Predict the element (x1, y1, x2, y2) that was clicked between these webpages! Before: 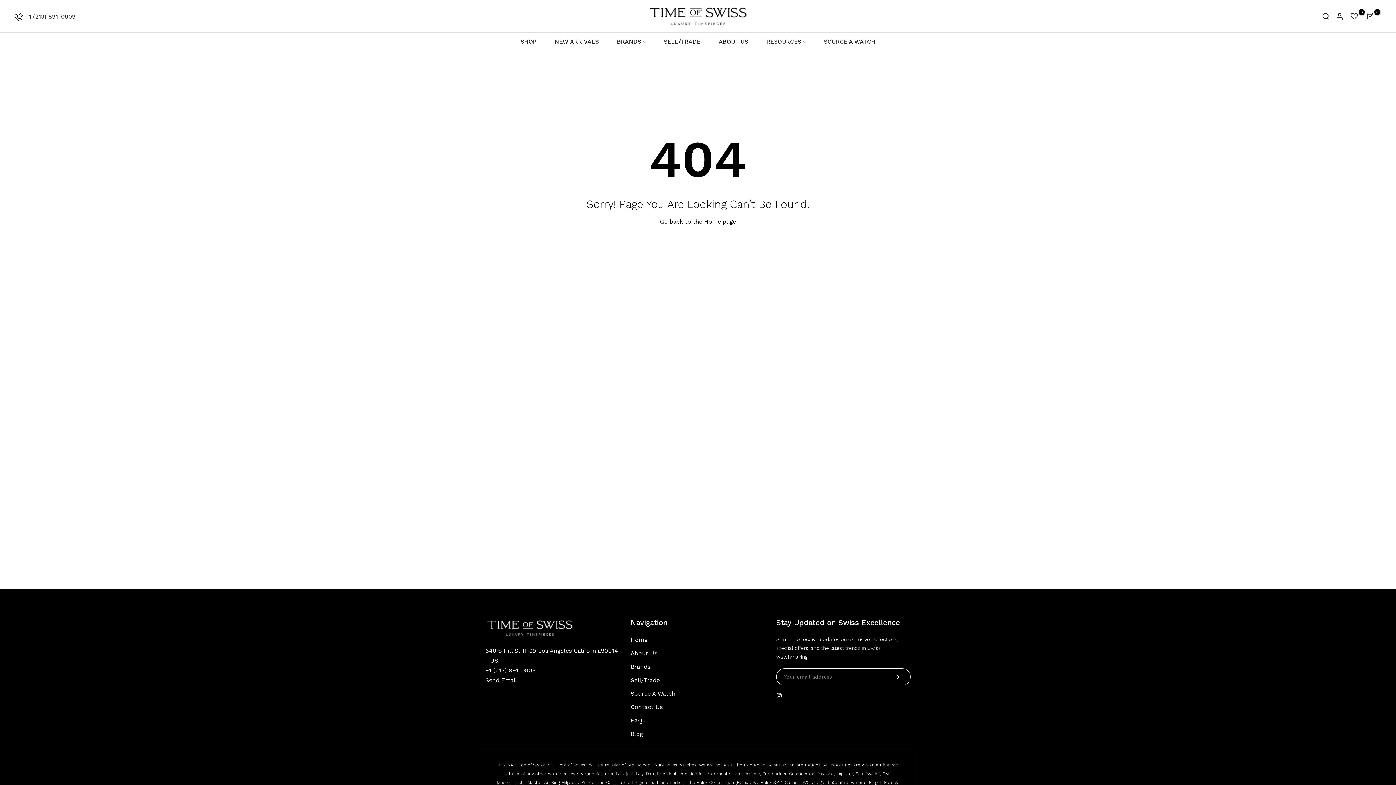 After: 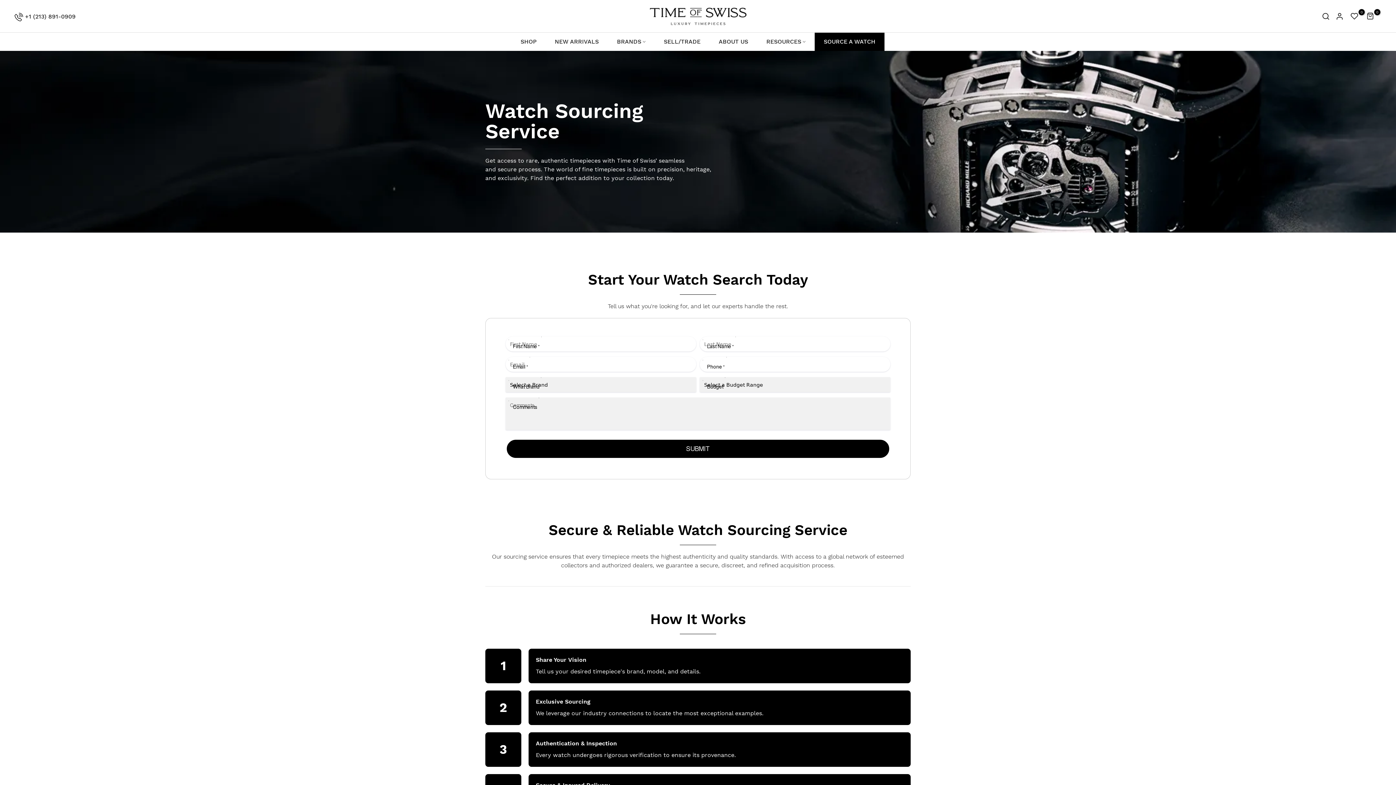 Action: bbox: (630, 690, 675, 697) label: Source A Watch